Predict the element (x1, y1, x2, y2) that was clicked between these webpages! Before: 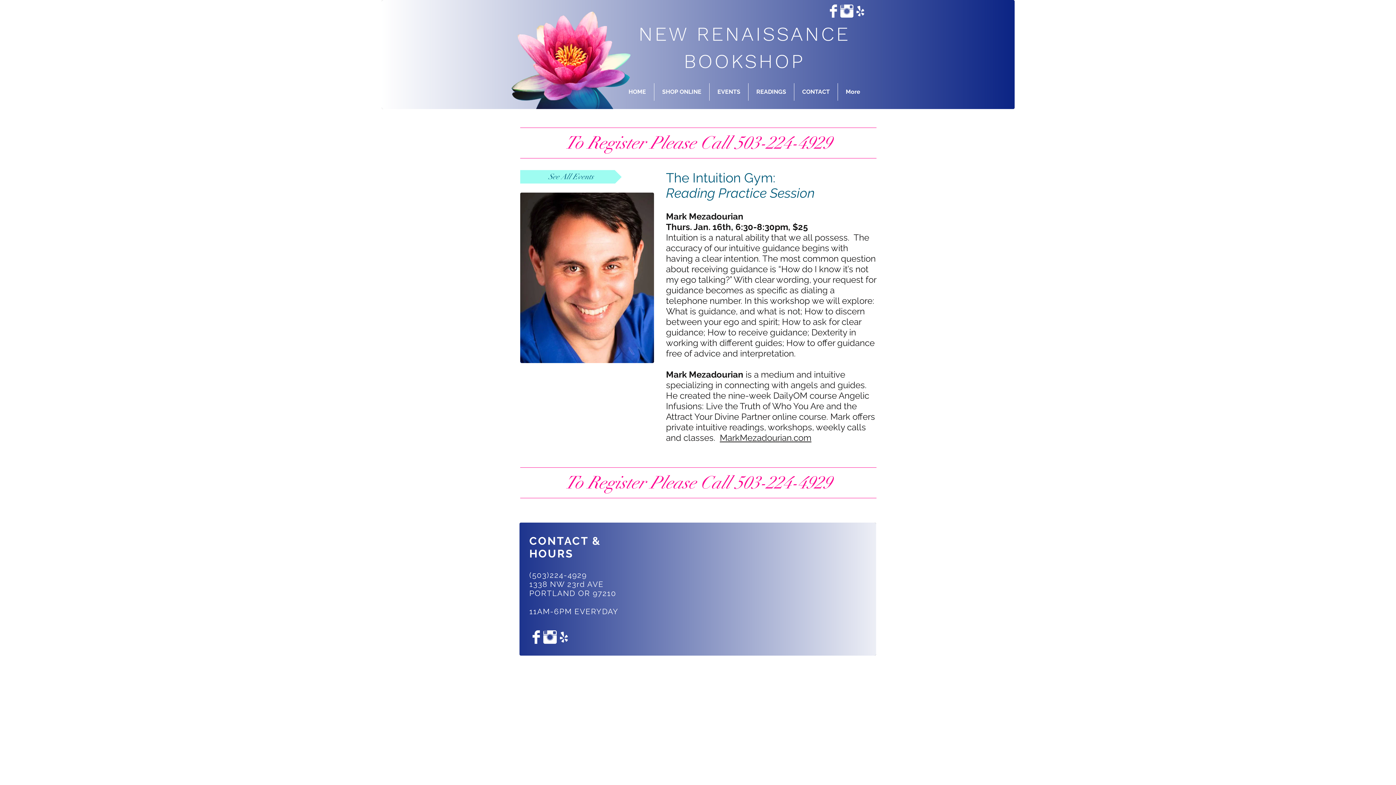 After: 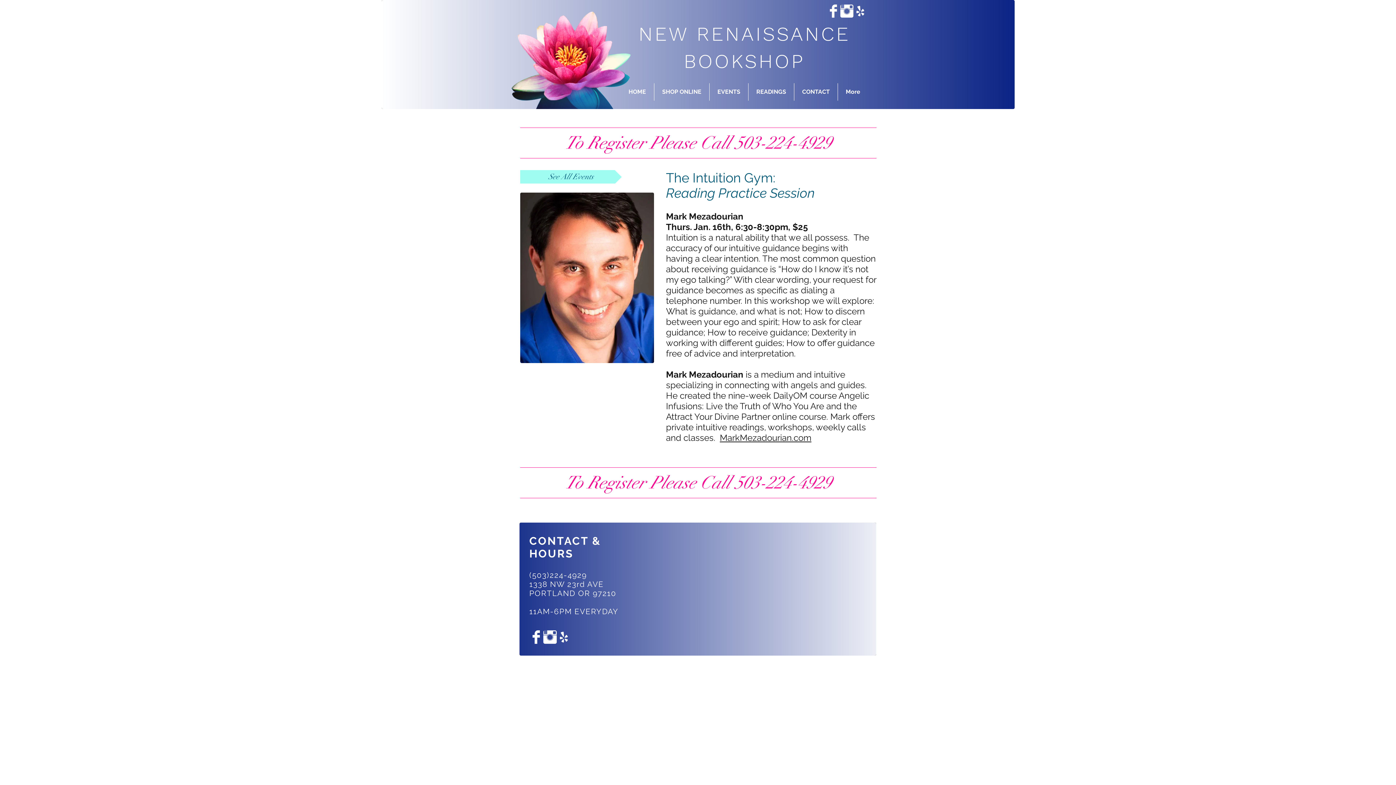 Action: bbox: (557, 630, 570, 644) label: White Yelp Icon